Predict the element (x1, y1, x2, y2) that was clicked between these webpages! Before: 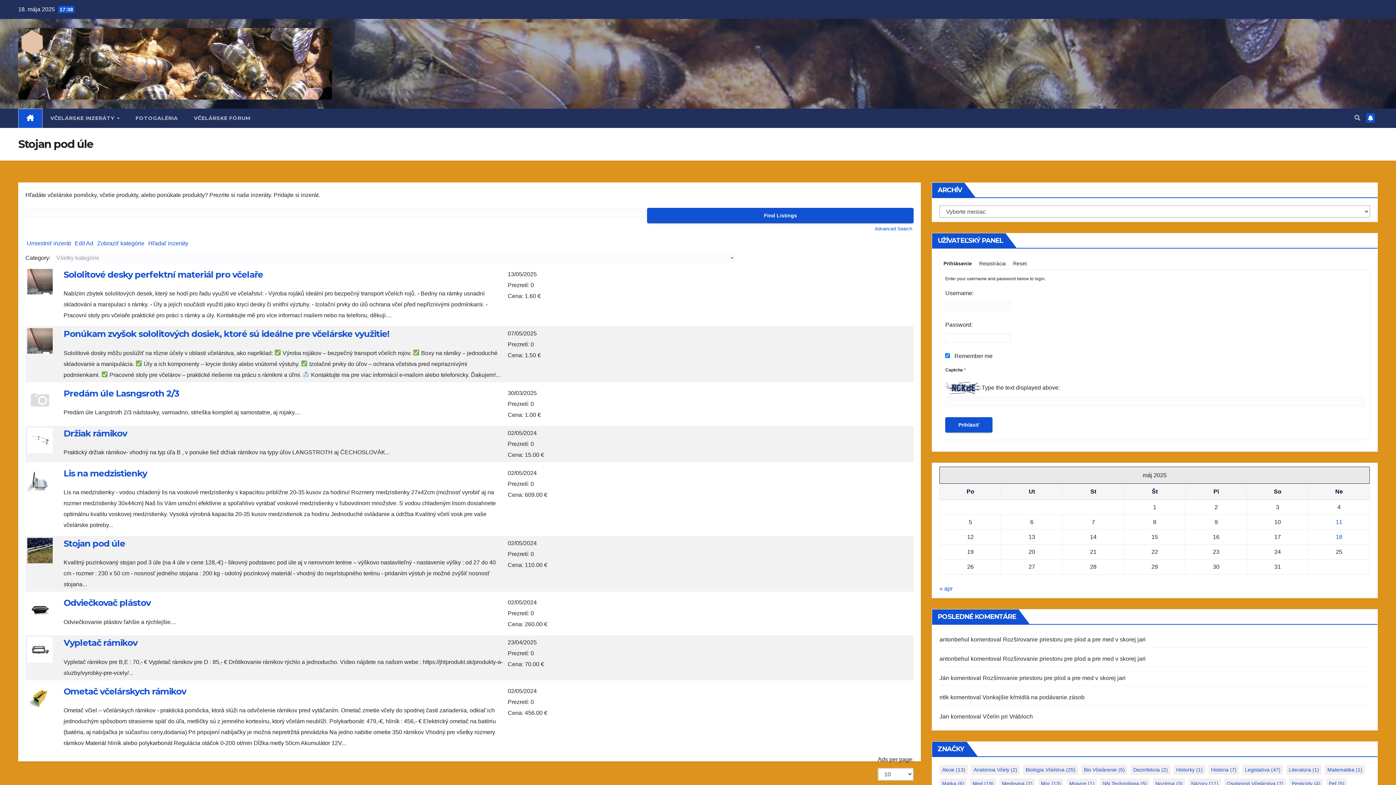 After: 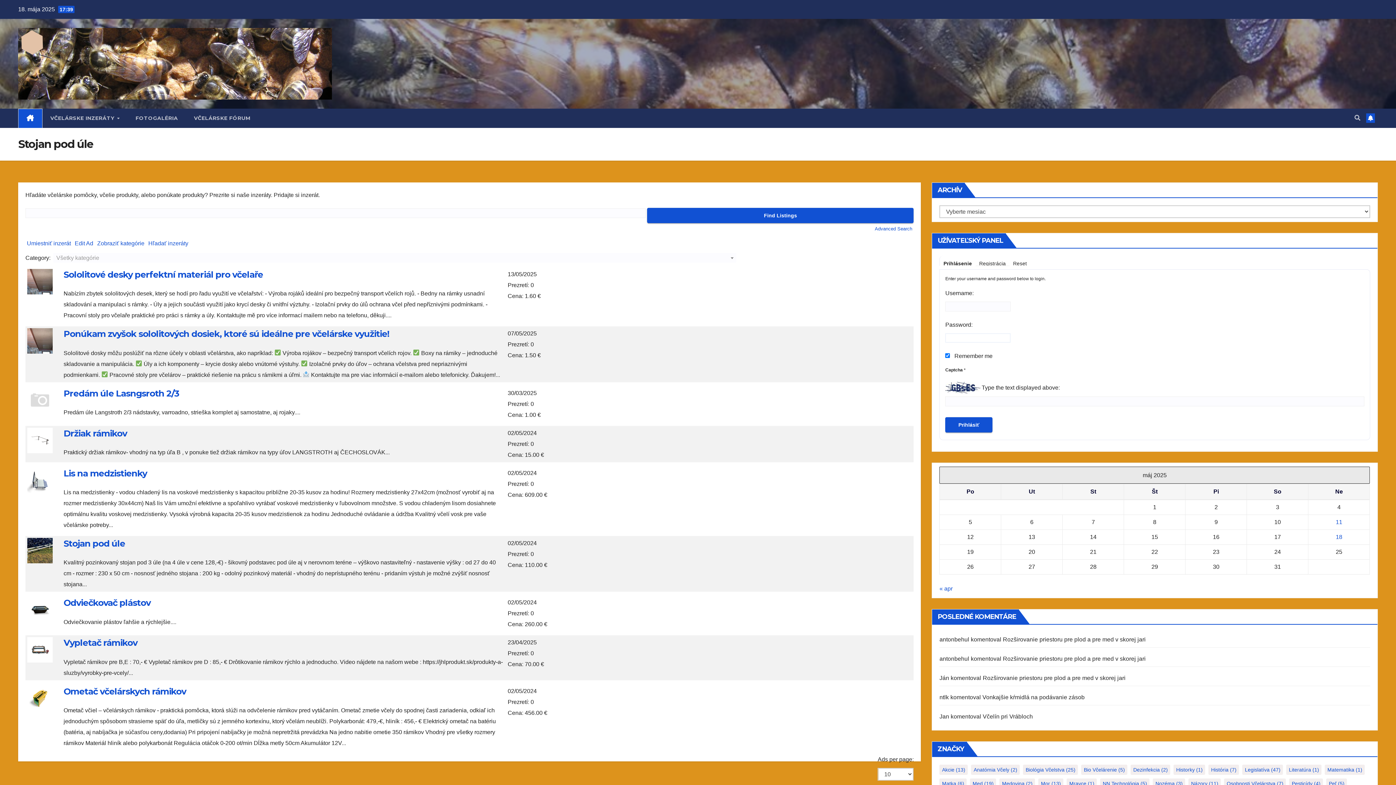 Action: label: Stojan pod úle bbox: (63, 538, 125, 549)